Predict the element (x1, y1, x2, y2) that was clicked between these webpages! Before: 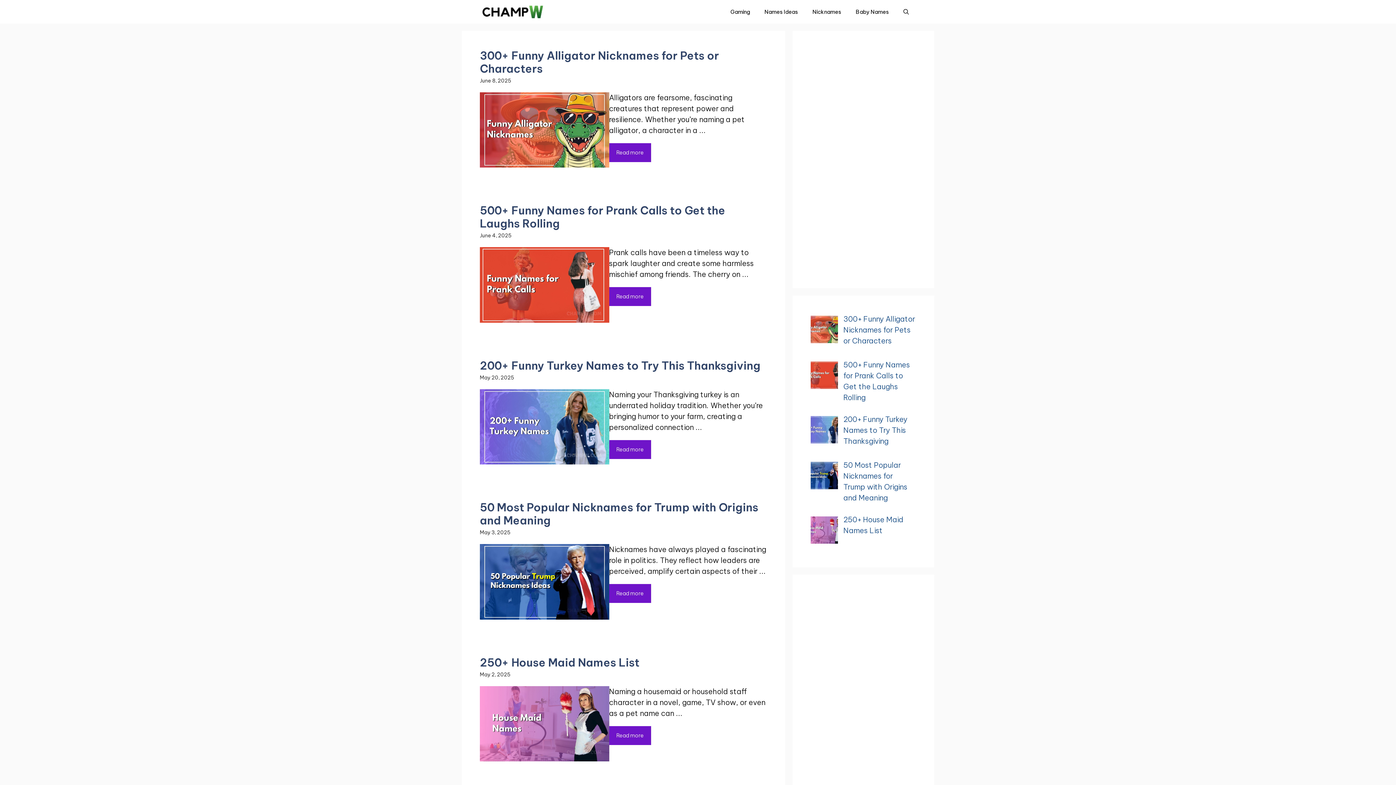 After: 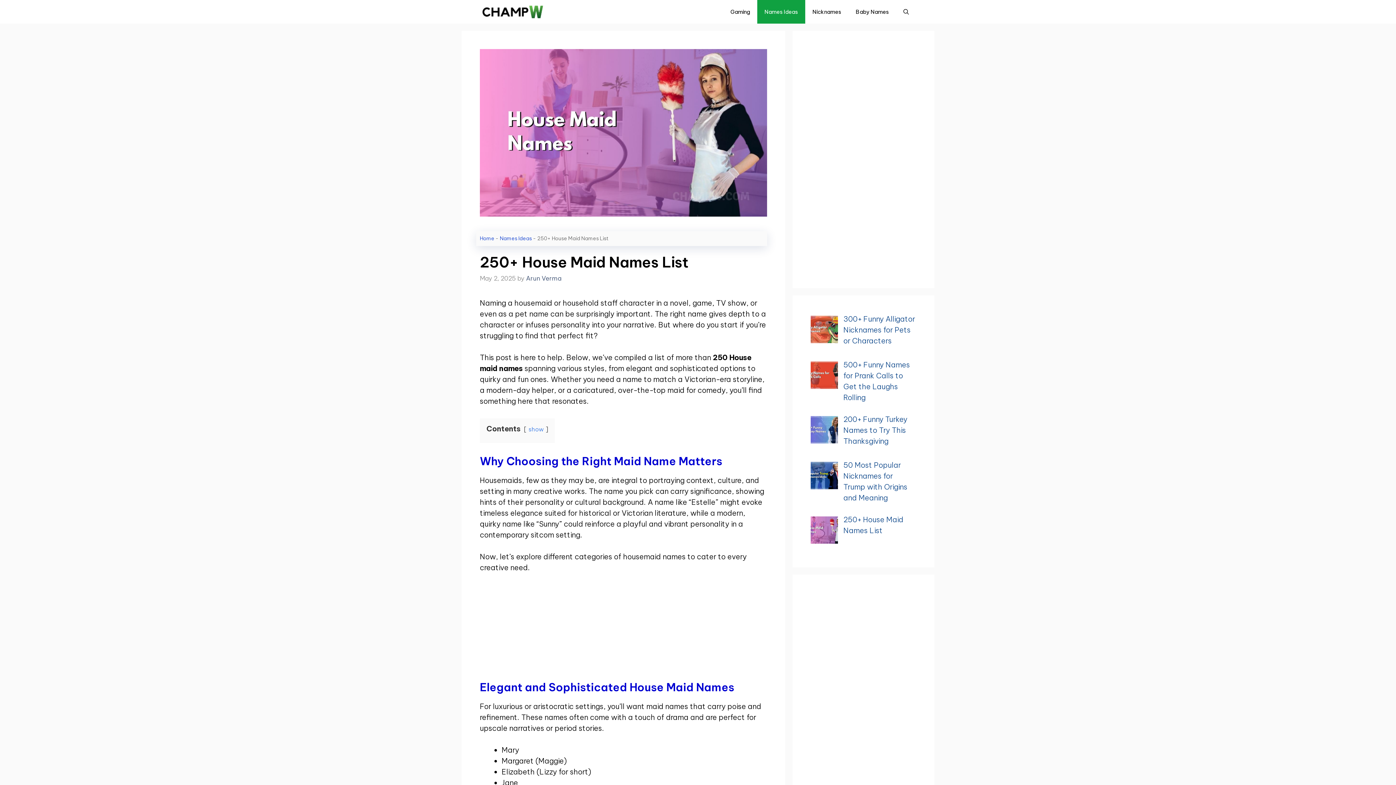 Action: label: Read more bbox: (609, 726, 651, 745)